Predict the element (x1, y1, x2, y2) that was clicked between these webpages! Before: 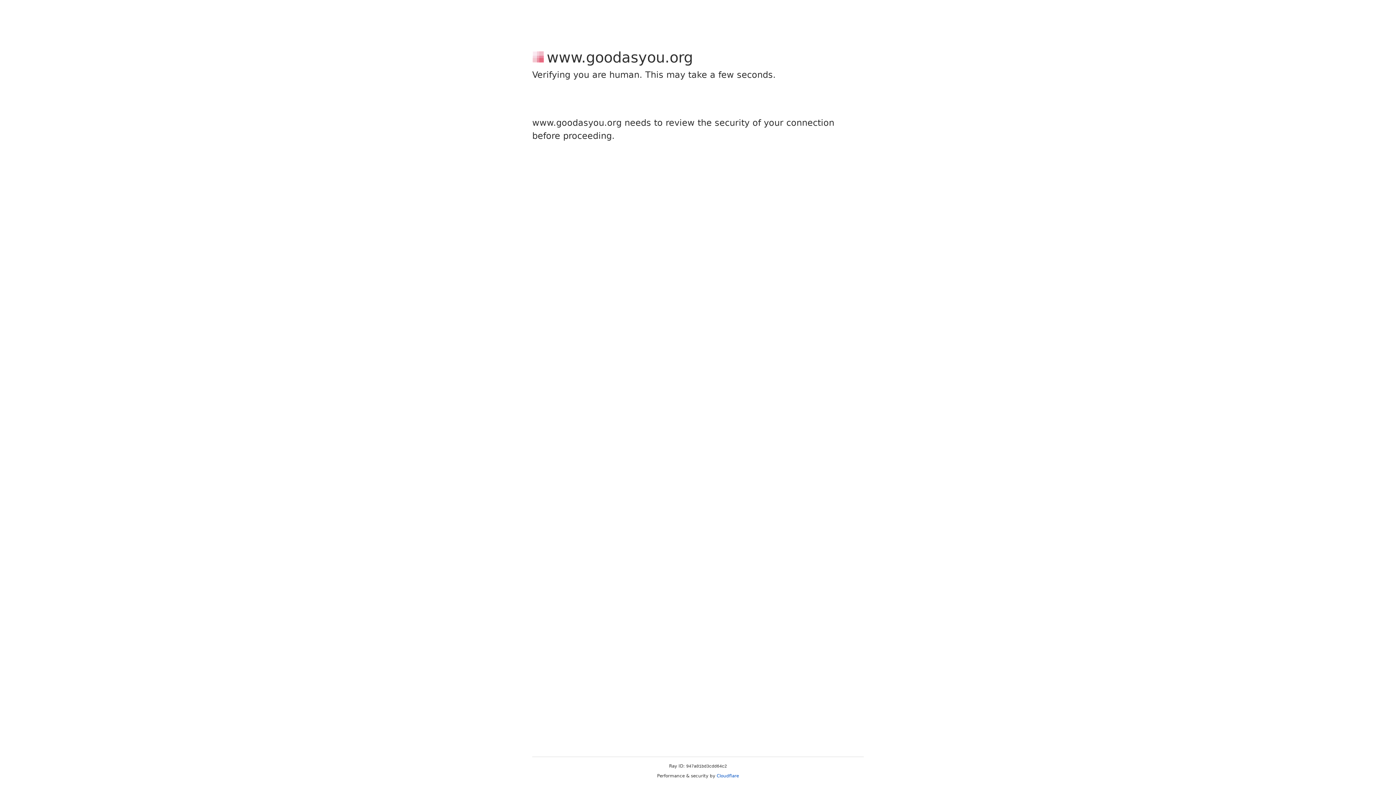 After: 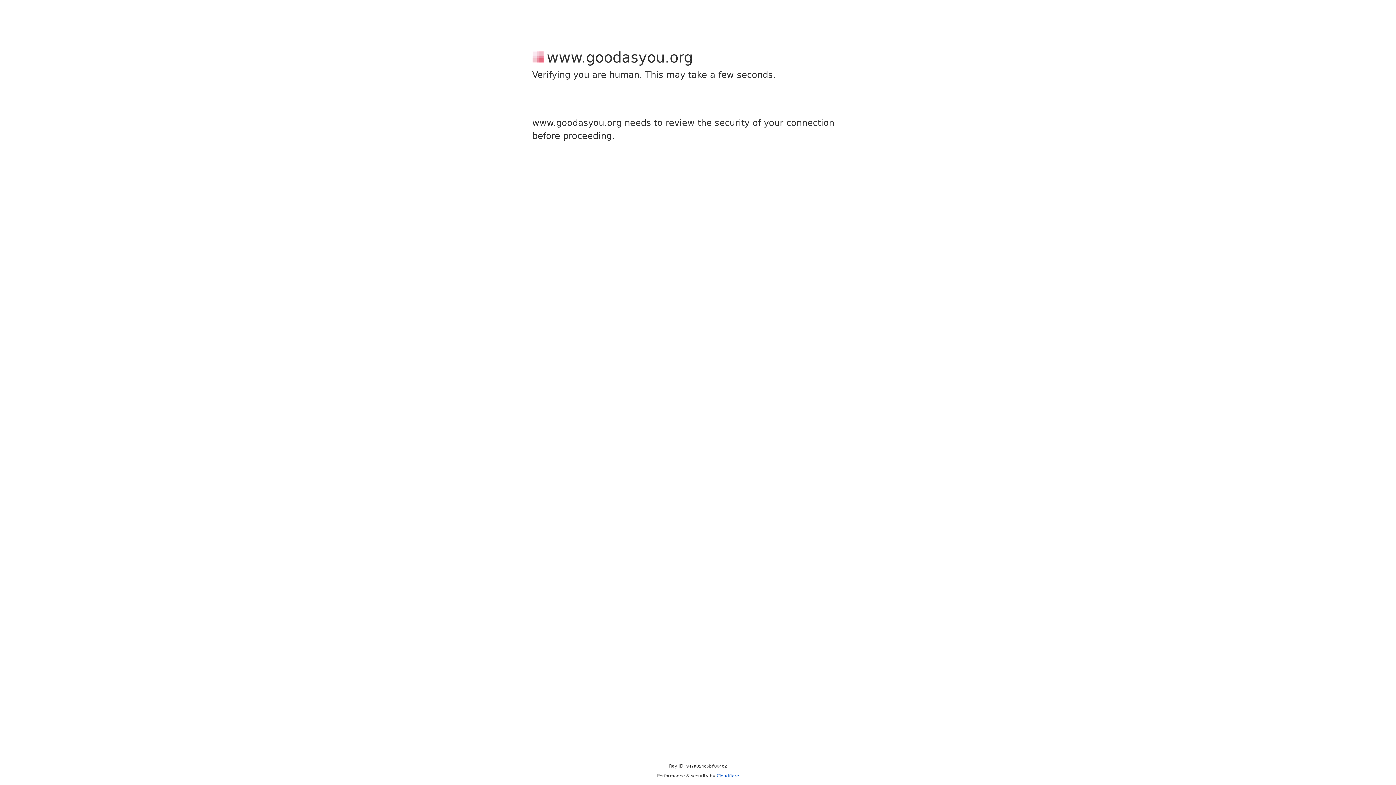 Action: bbox: (716, 773, 739, 778) label: Cloudflare